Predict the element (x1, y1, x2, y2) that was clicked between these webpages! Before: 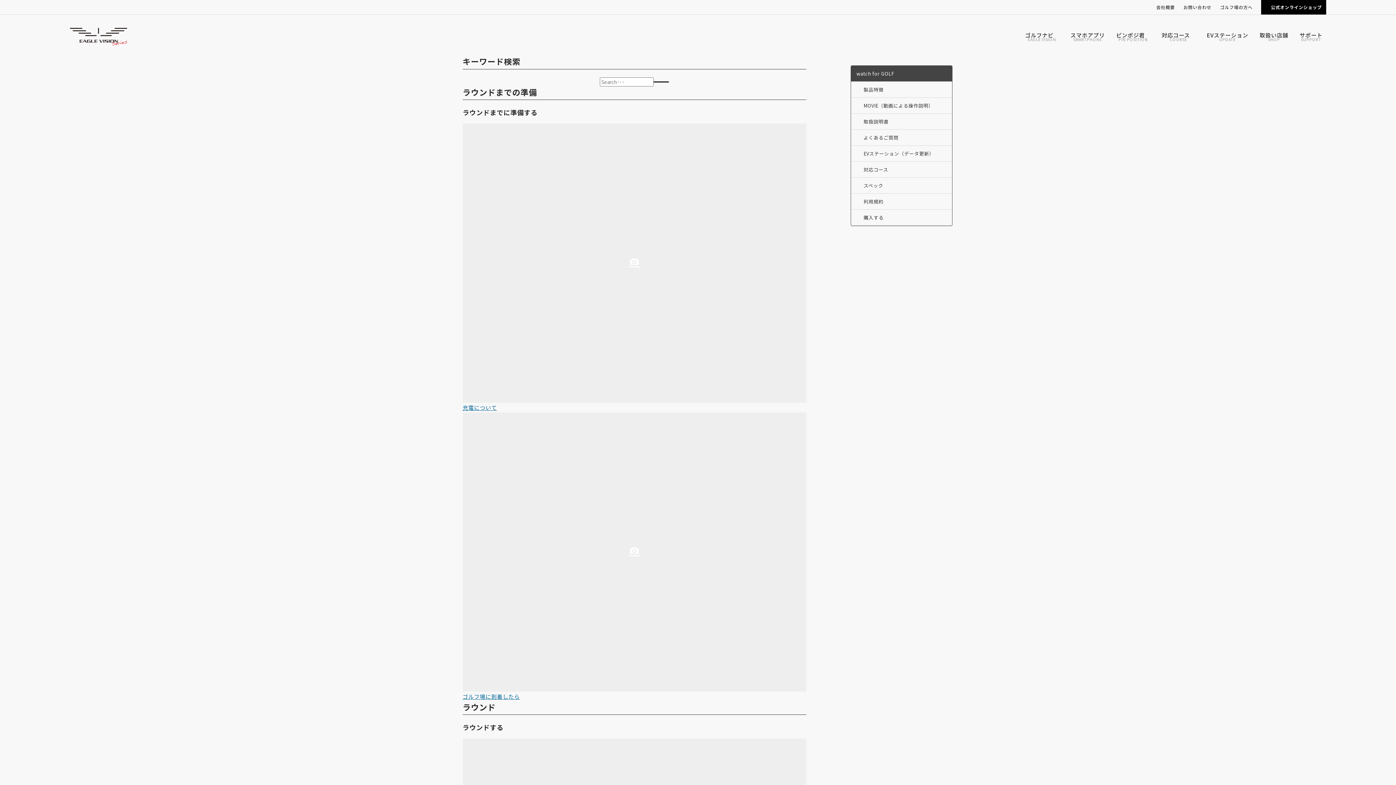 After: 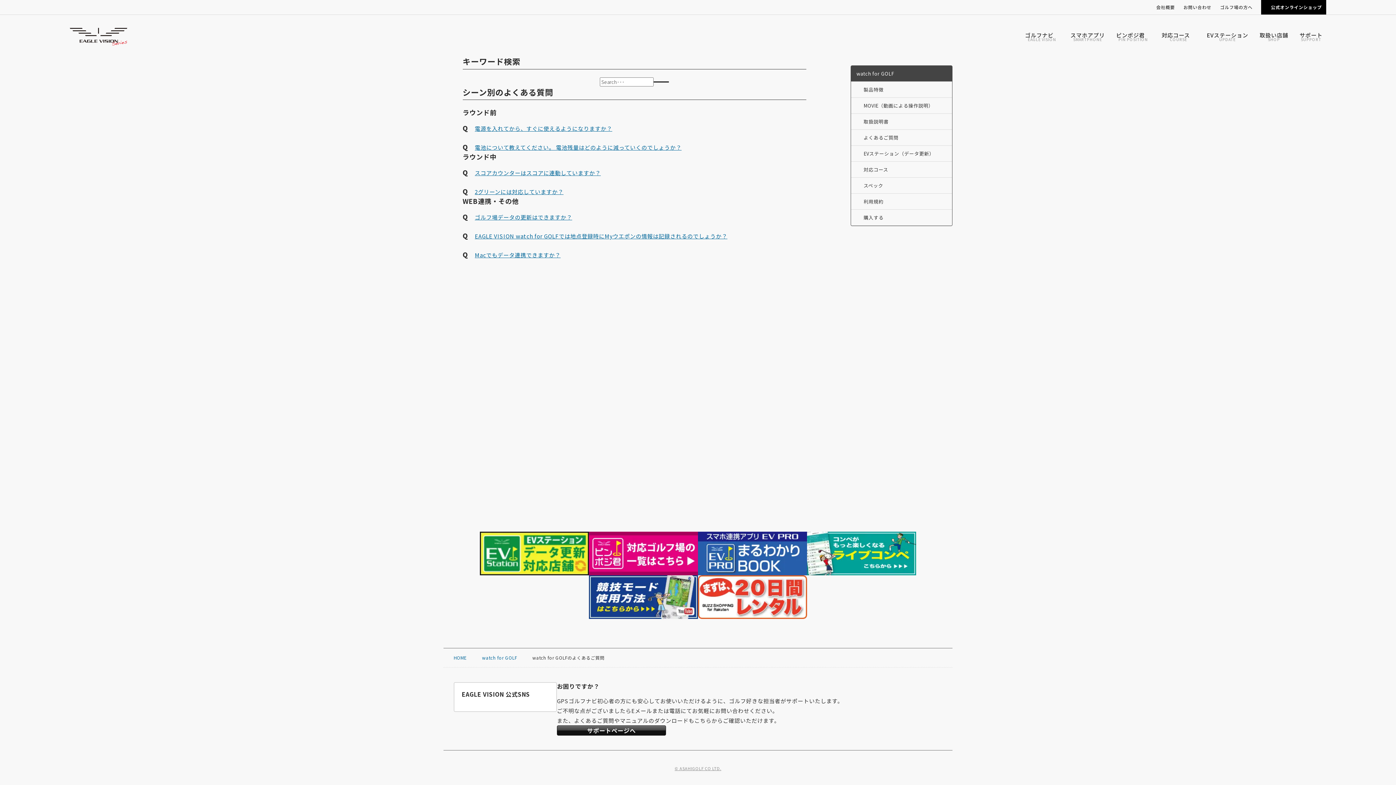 Action: bbox: (851, 129, 952, 145) label: よくあるご質問